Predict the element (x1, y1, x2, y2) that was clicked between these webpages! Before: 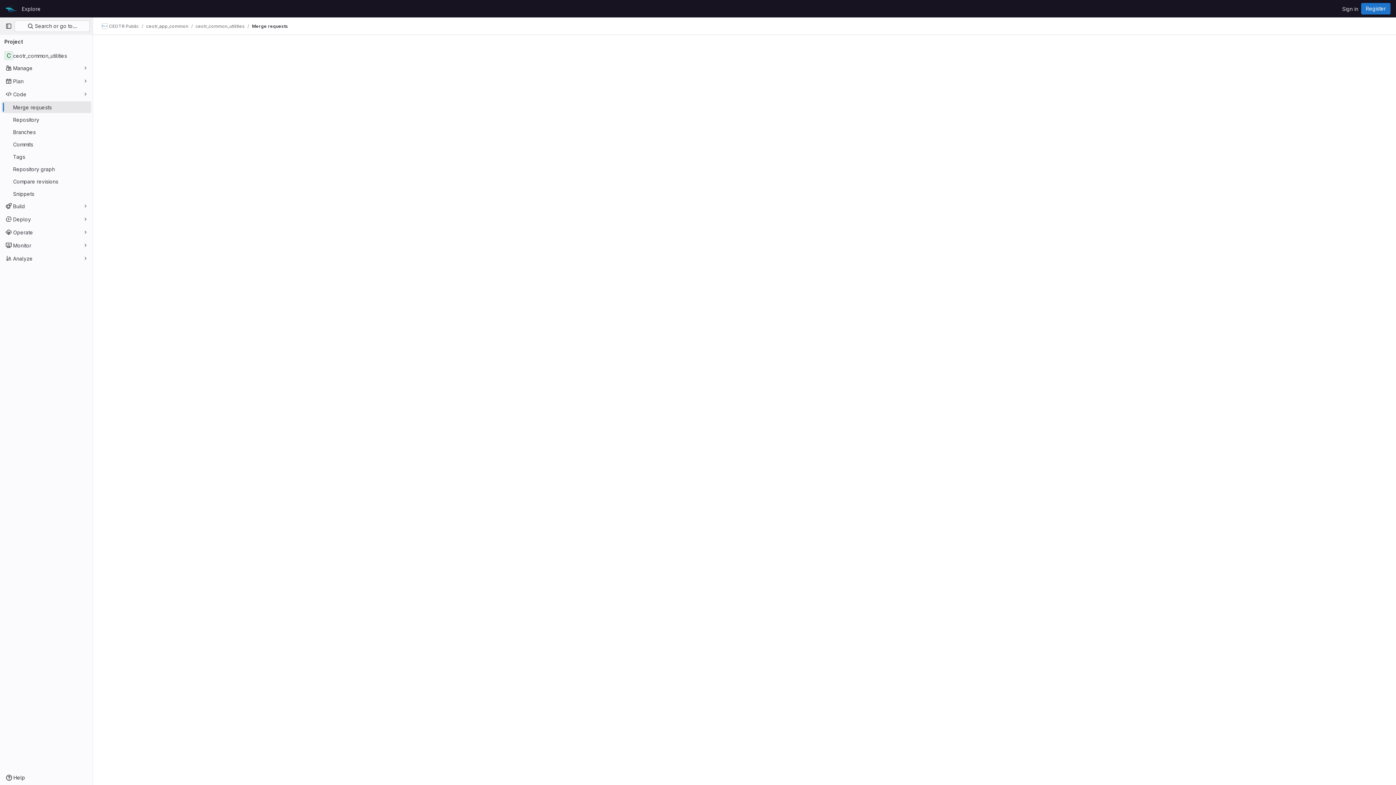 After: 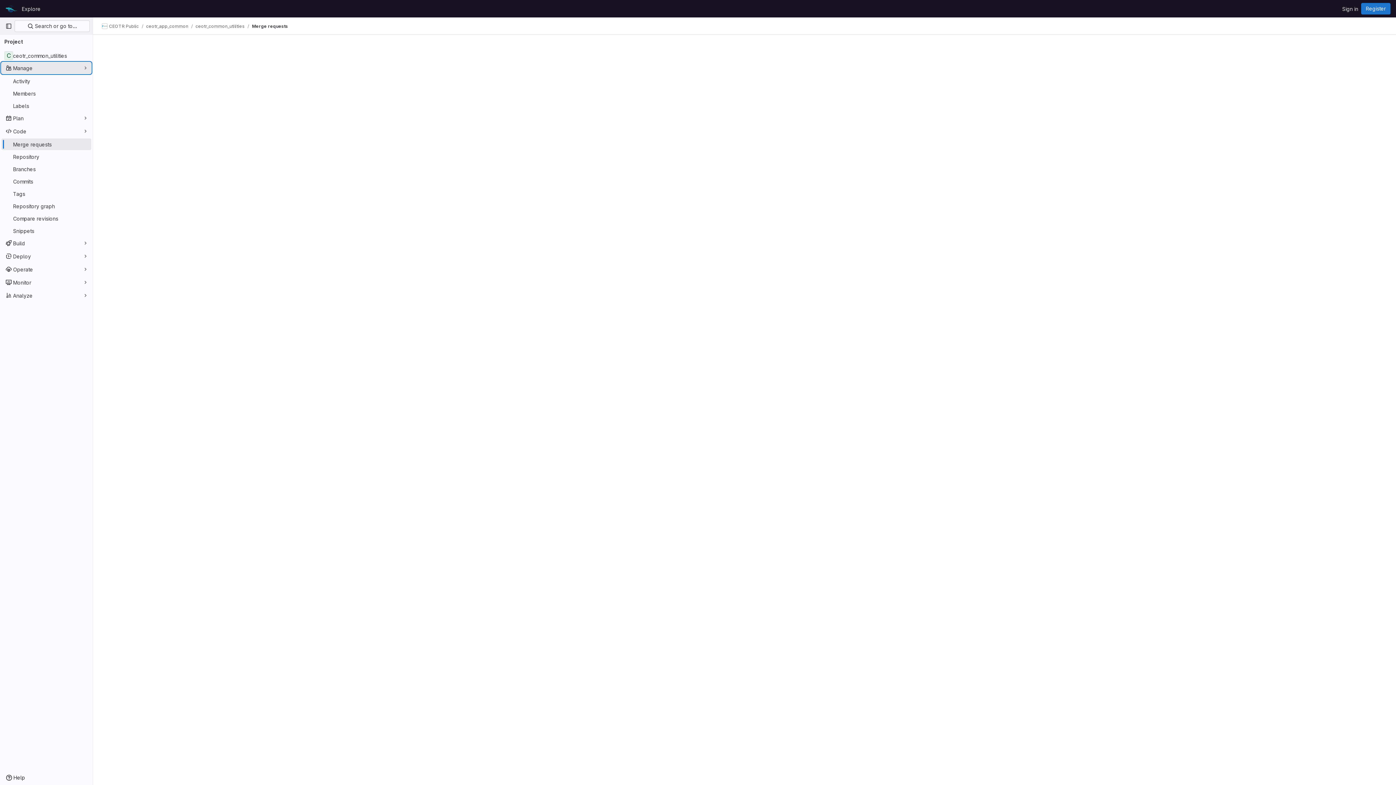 Action: label: Manage bbox: (1, 62, 91, 73)